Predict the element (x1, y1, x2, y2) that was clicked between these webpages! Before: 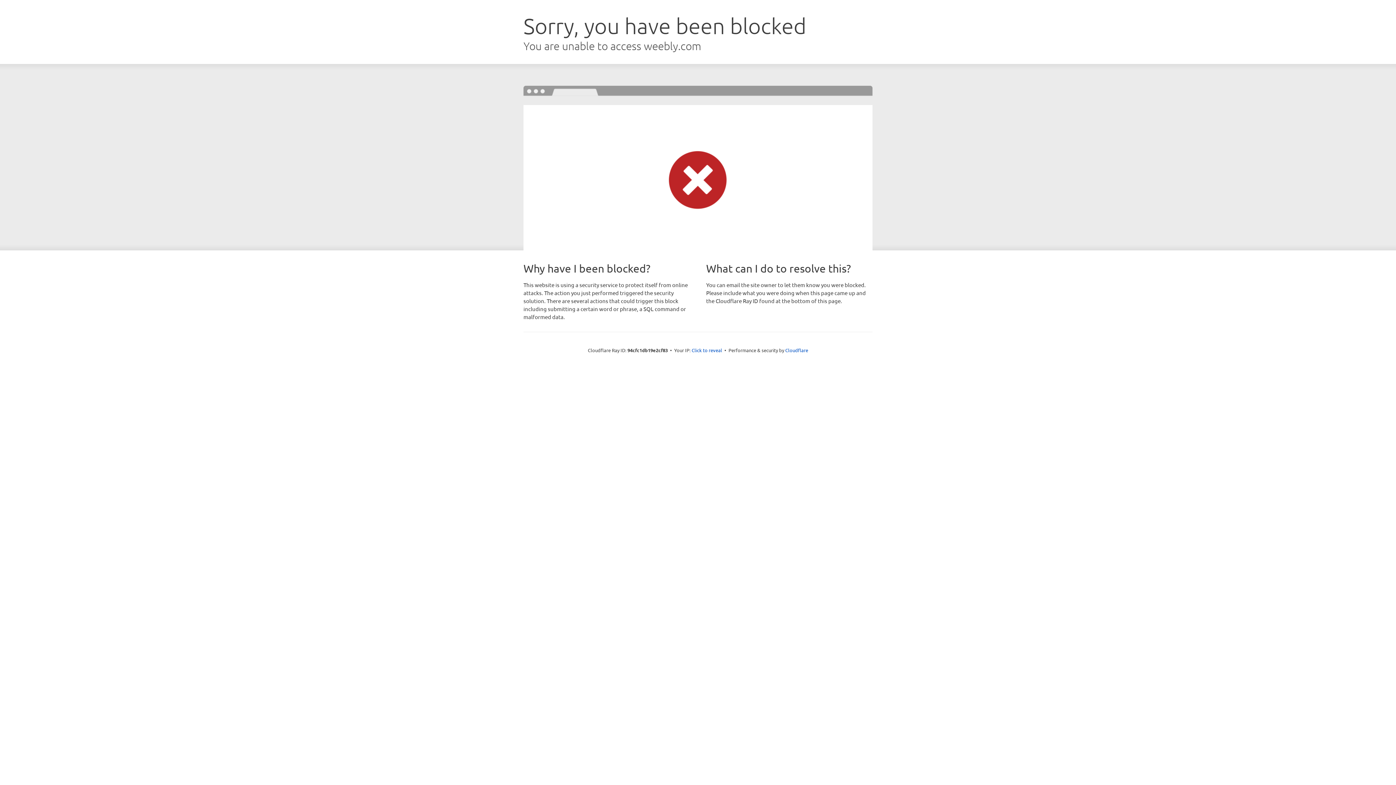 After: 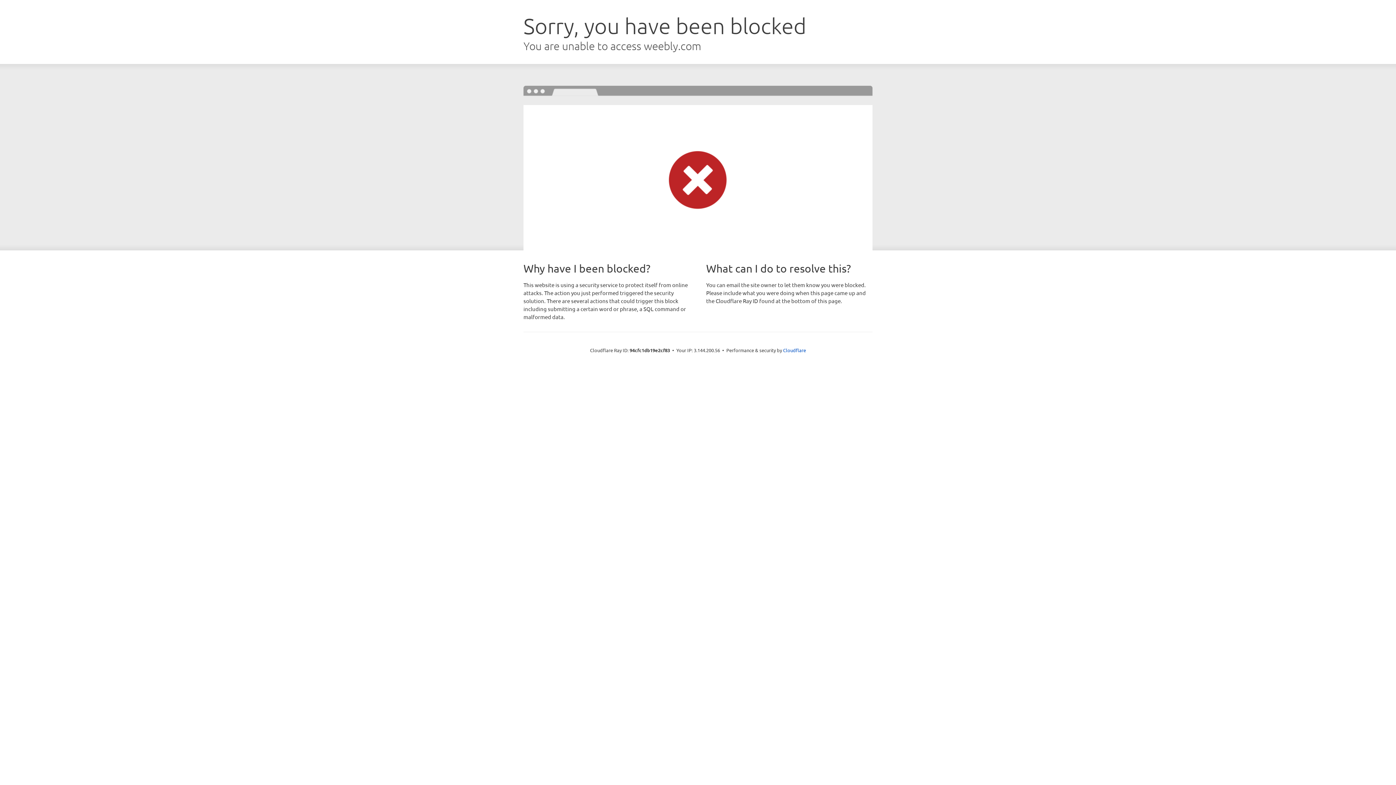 Action: label: Click to reveal bbox: (691, 346, 722, 353)